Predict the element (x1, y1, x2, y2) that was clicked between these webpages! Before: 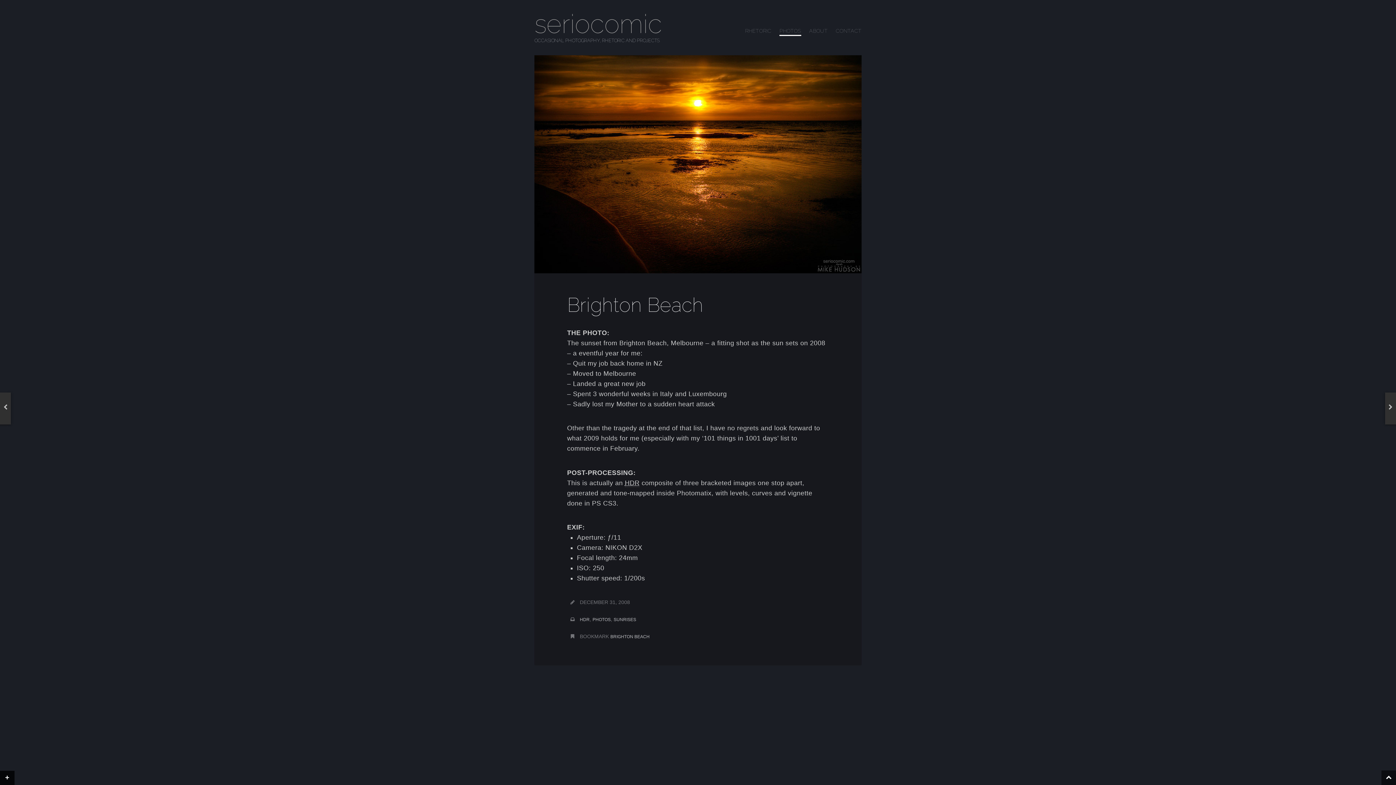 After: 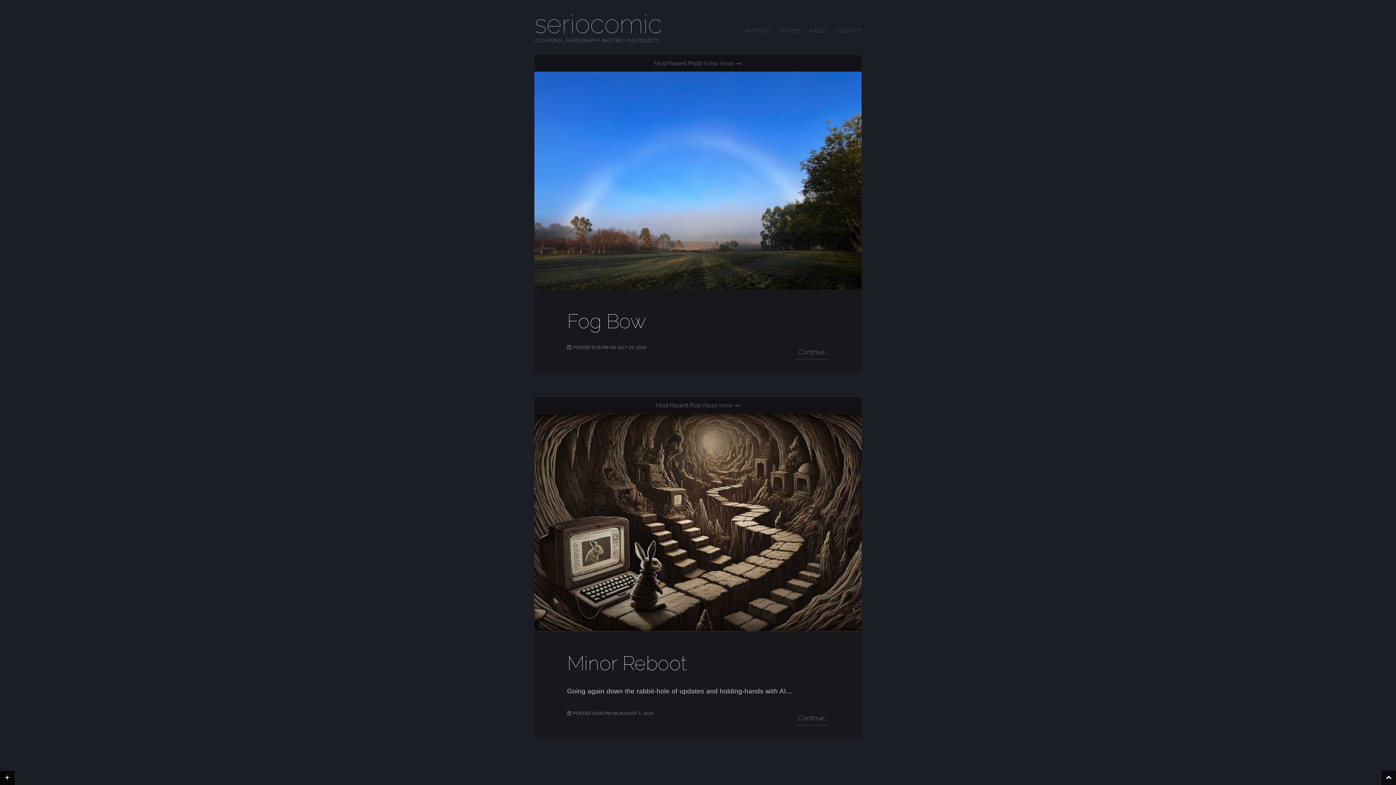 Action: bbox: (534, 8, 662, 39) label: Go to homepage